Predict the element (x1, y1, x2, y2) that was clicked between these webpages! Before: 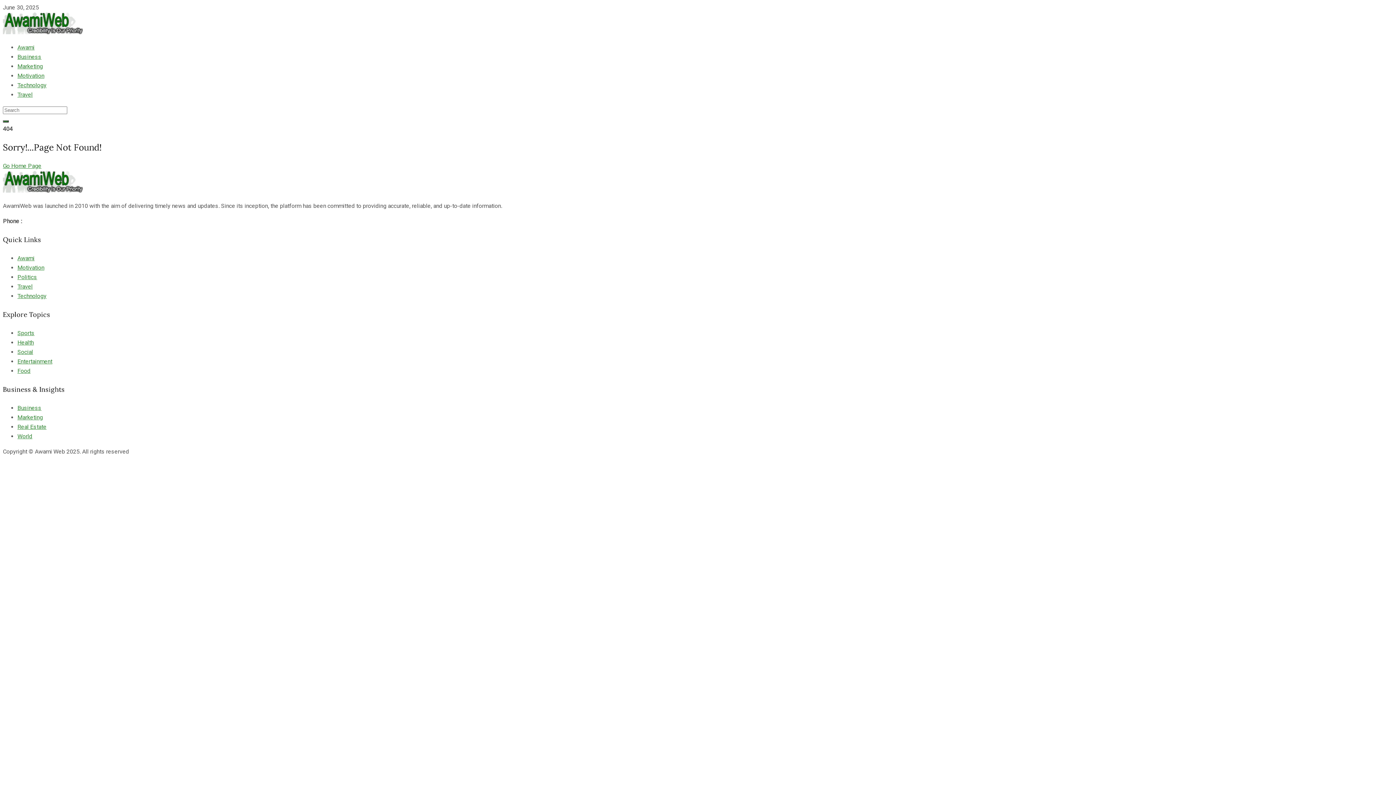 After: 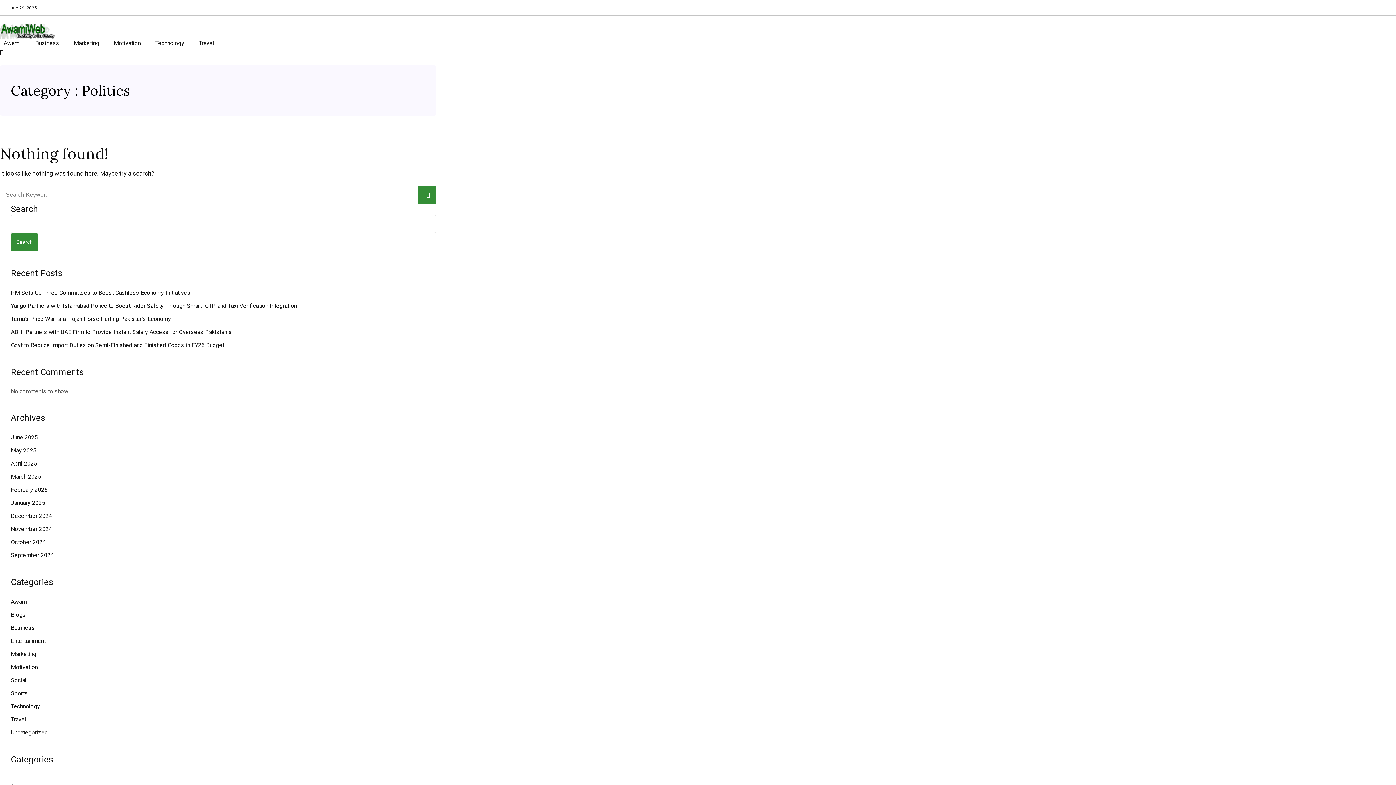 Action: bbox: (17, 273, 37, 280) label: Politics